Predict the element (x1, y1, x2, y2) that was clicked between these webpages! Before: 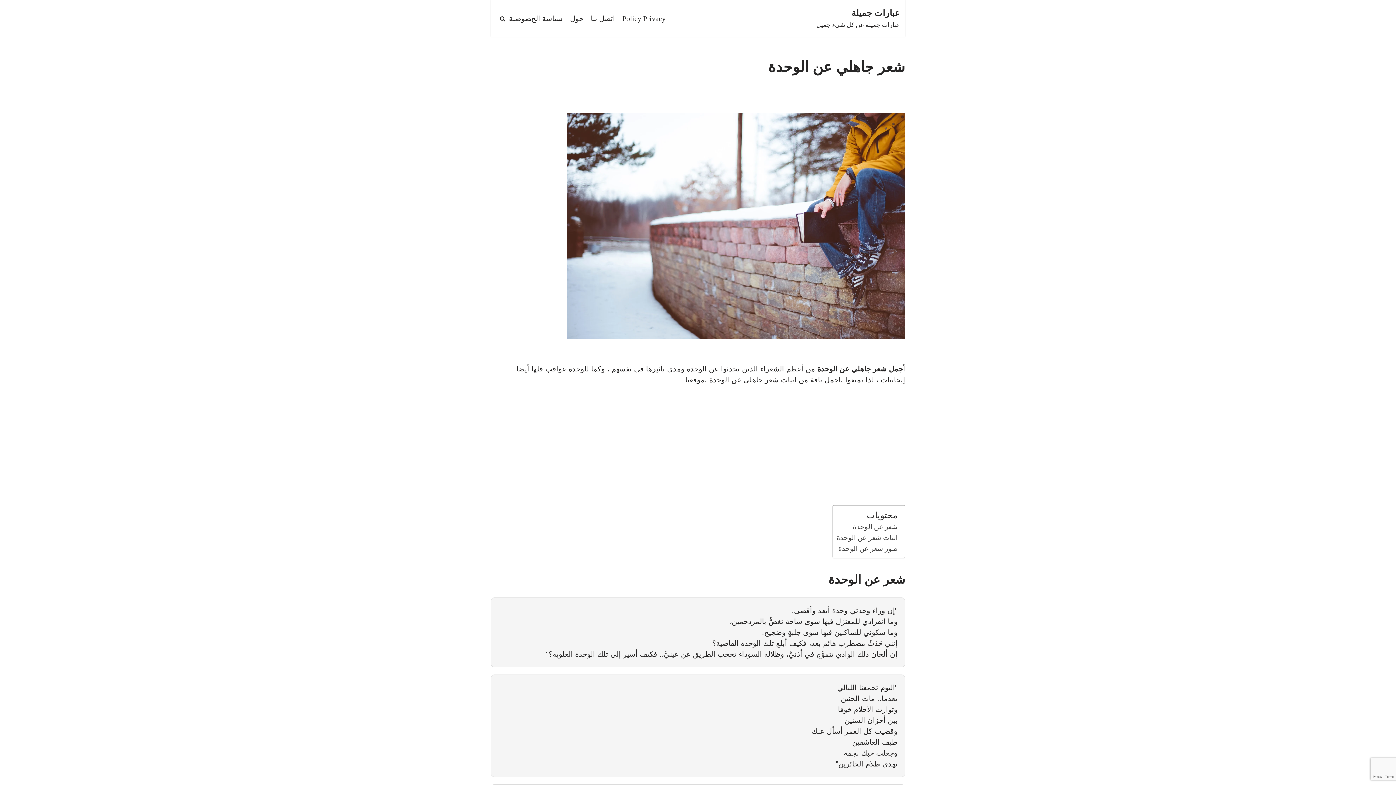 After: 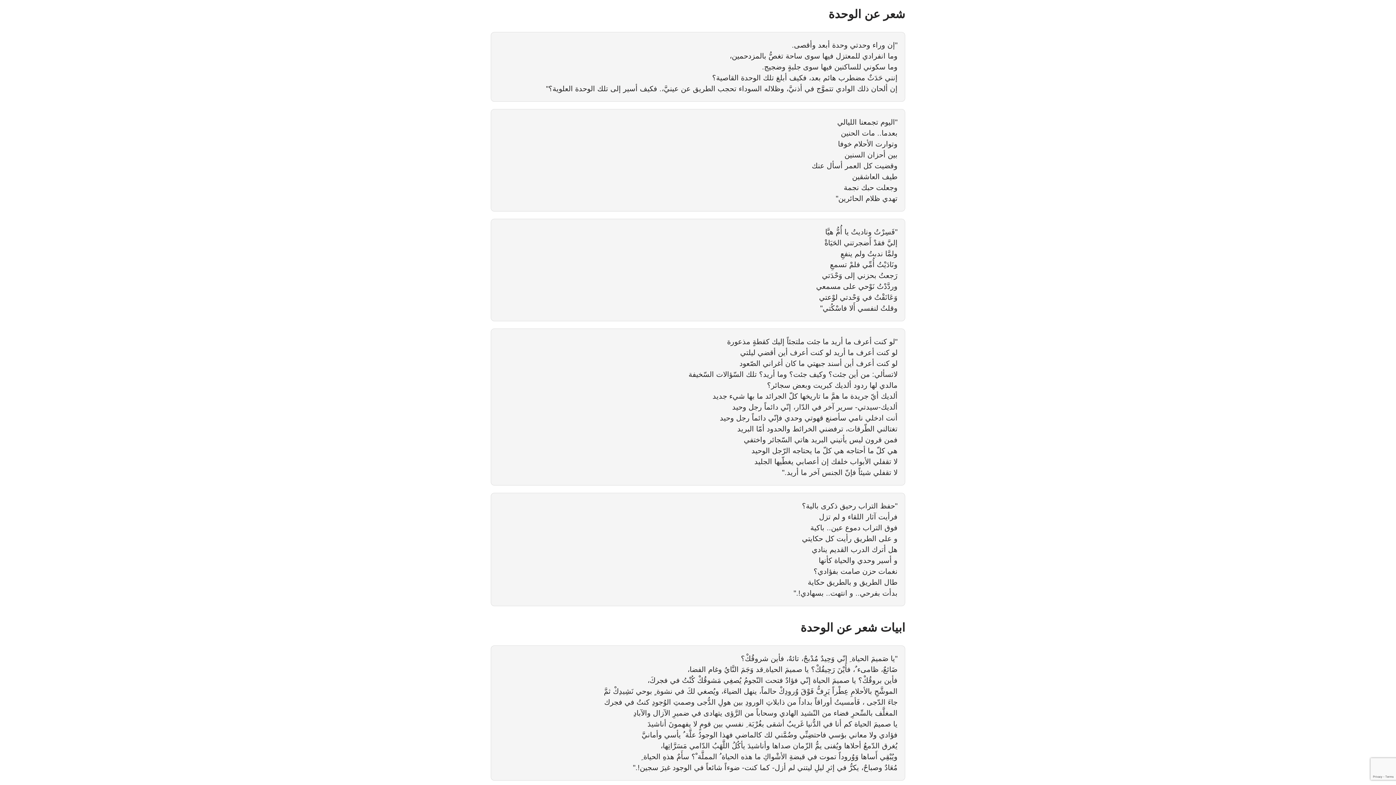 Action: bbox: (853, 521, 897, 532) label: شعر عن الوحدة